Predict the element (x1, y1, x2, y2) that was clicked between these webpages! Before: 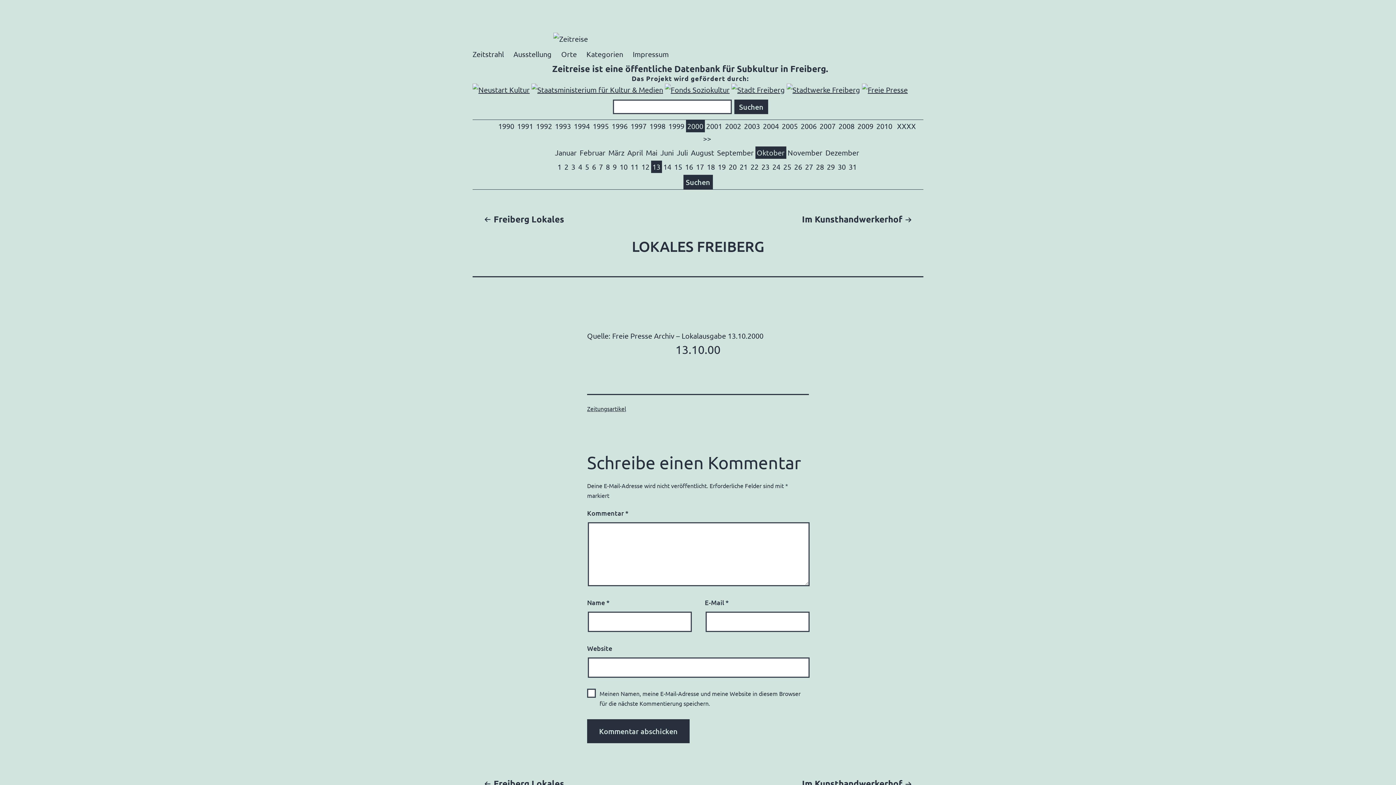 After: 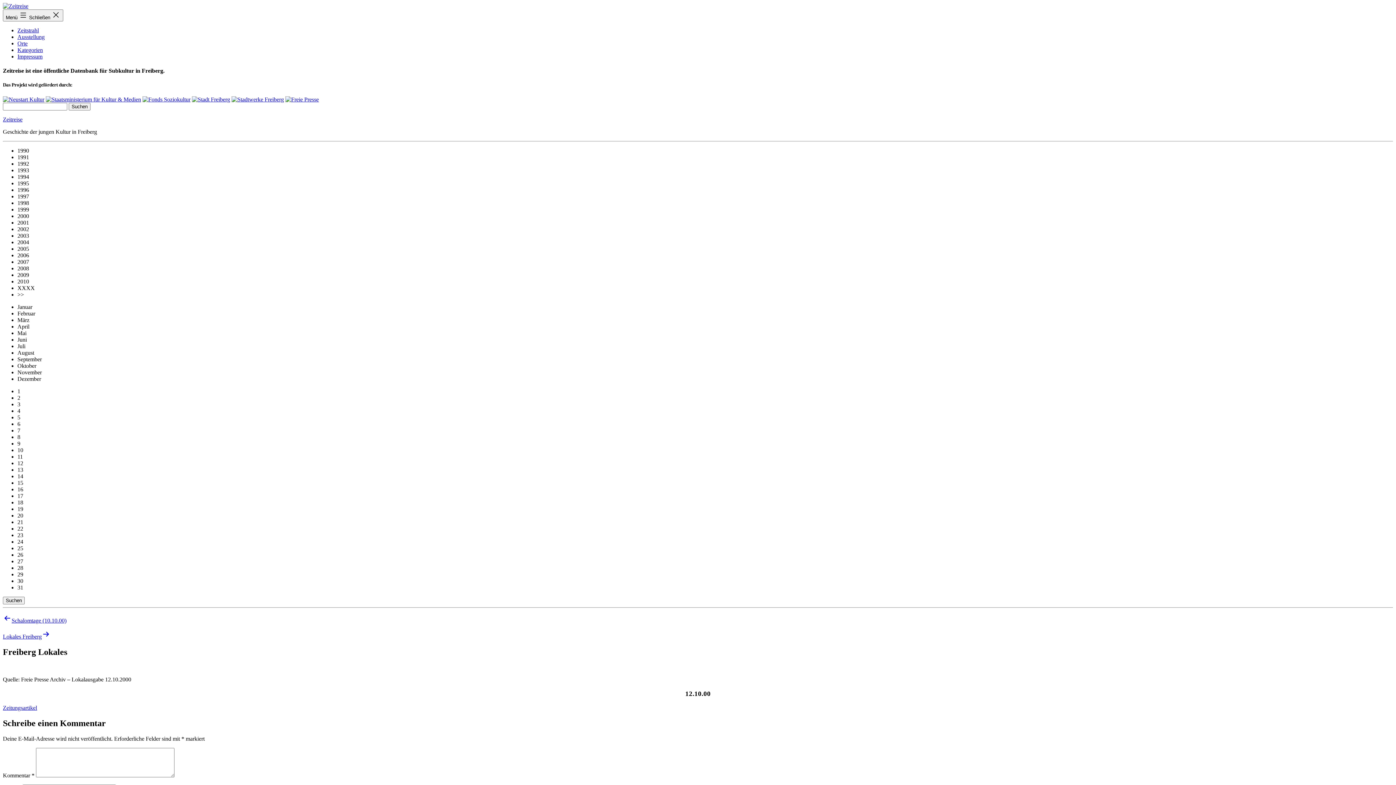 Action: label: Freiberg Lokales bbox: (472, 211, 574, 224)